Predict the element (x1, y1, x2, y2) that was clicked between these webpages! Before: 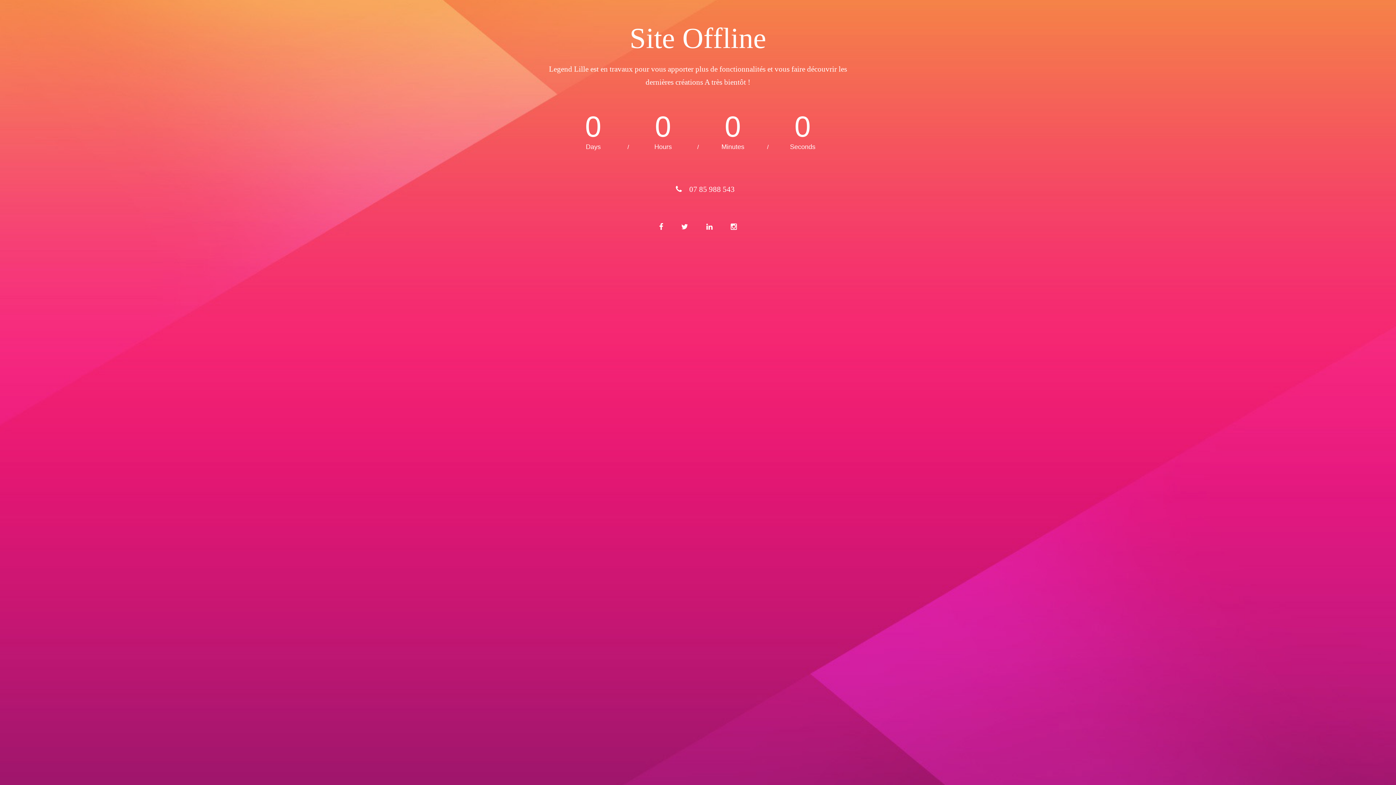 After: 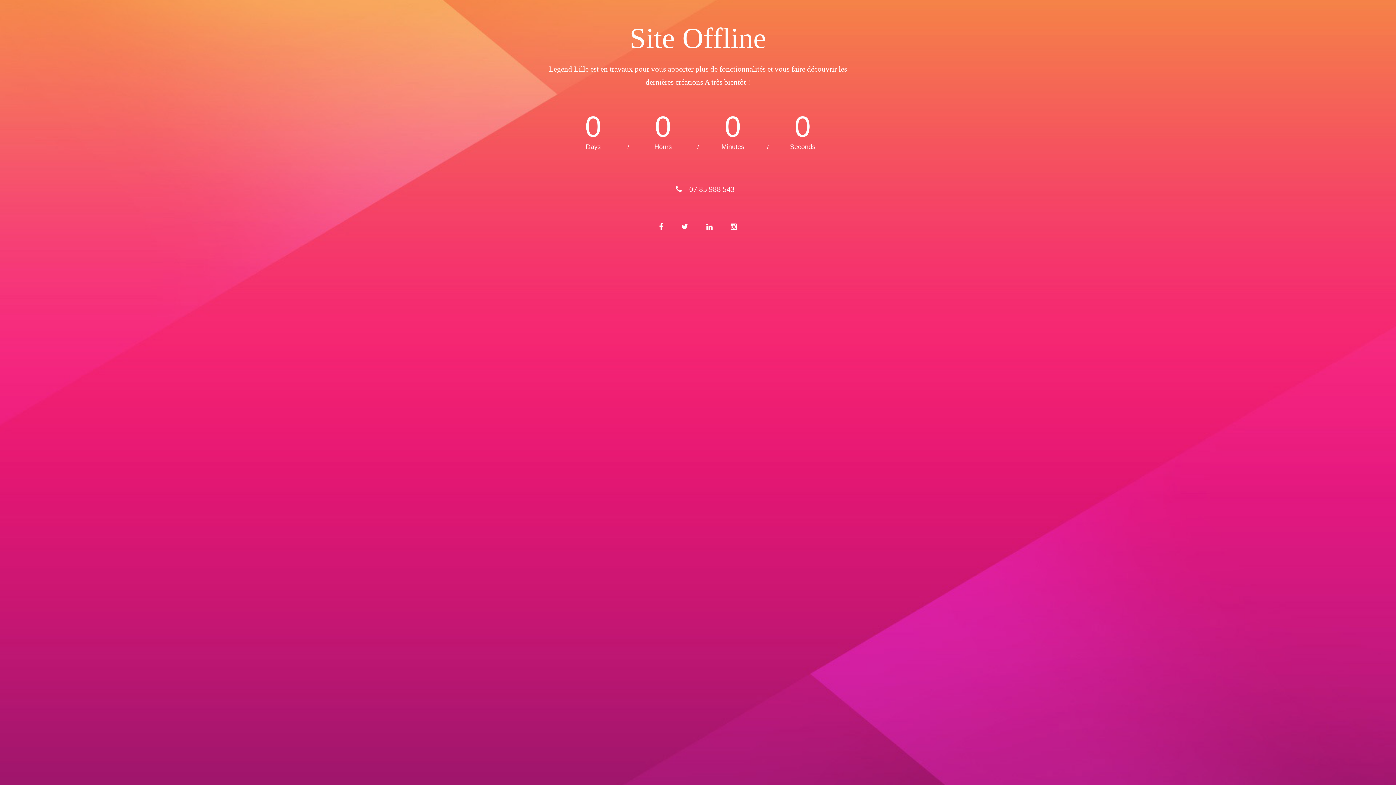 Action: bbox: (723, 216, 744, 237)